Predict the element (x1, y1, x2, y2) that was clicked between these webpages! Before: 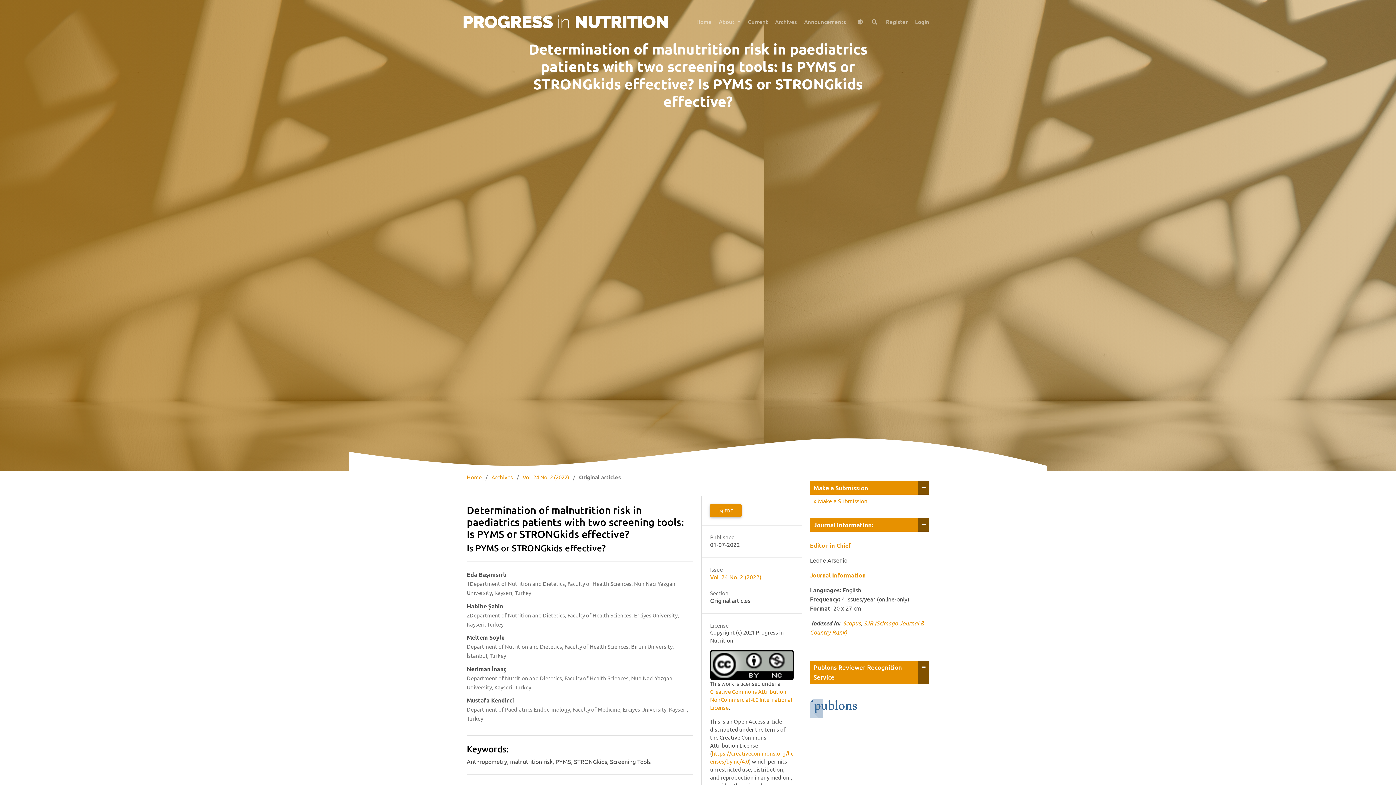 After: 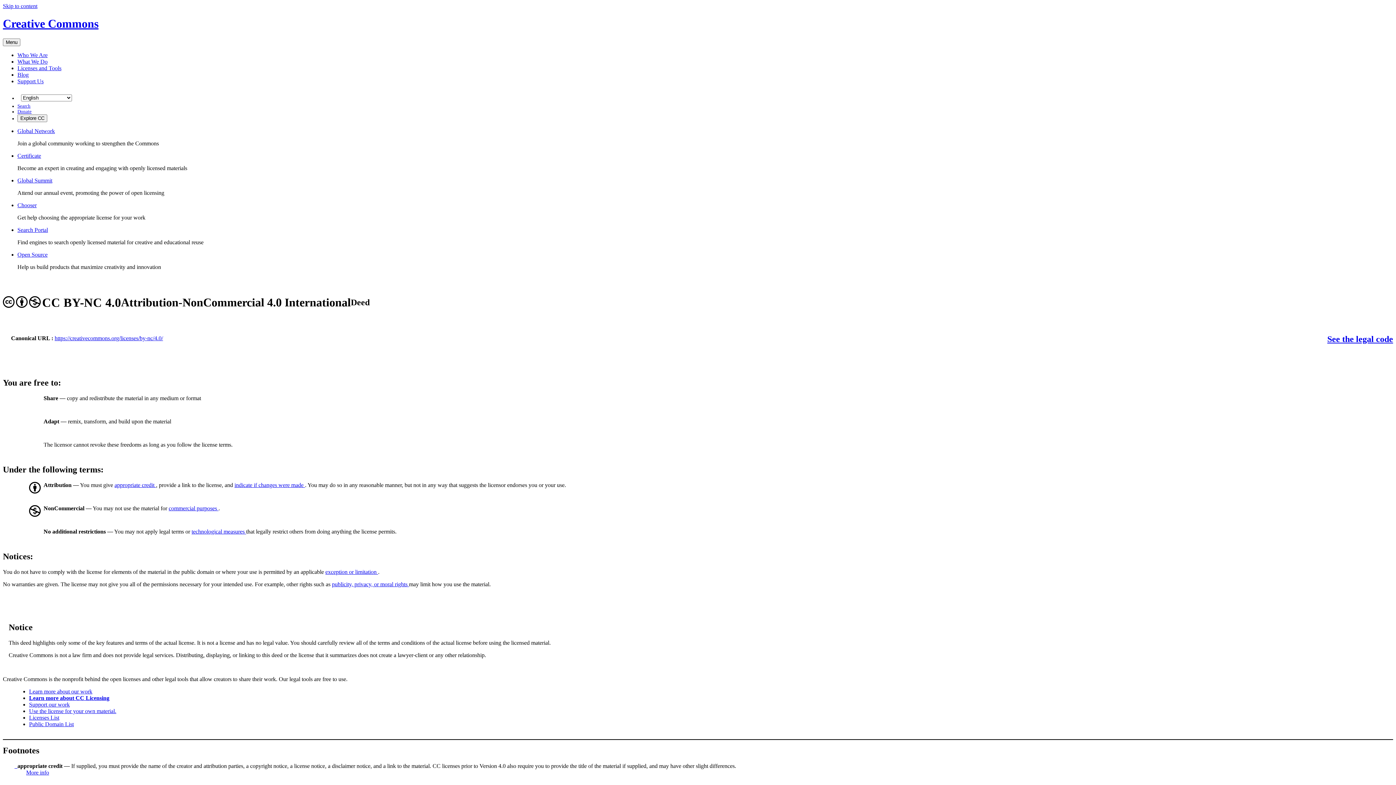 Action: bbox: (710, 660, 794, 667)